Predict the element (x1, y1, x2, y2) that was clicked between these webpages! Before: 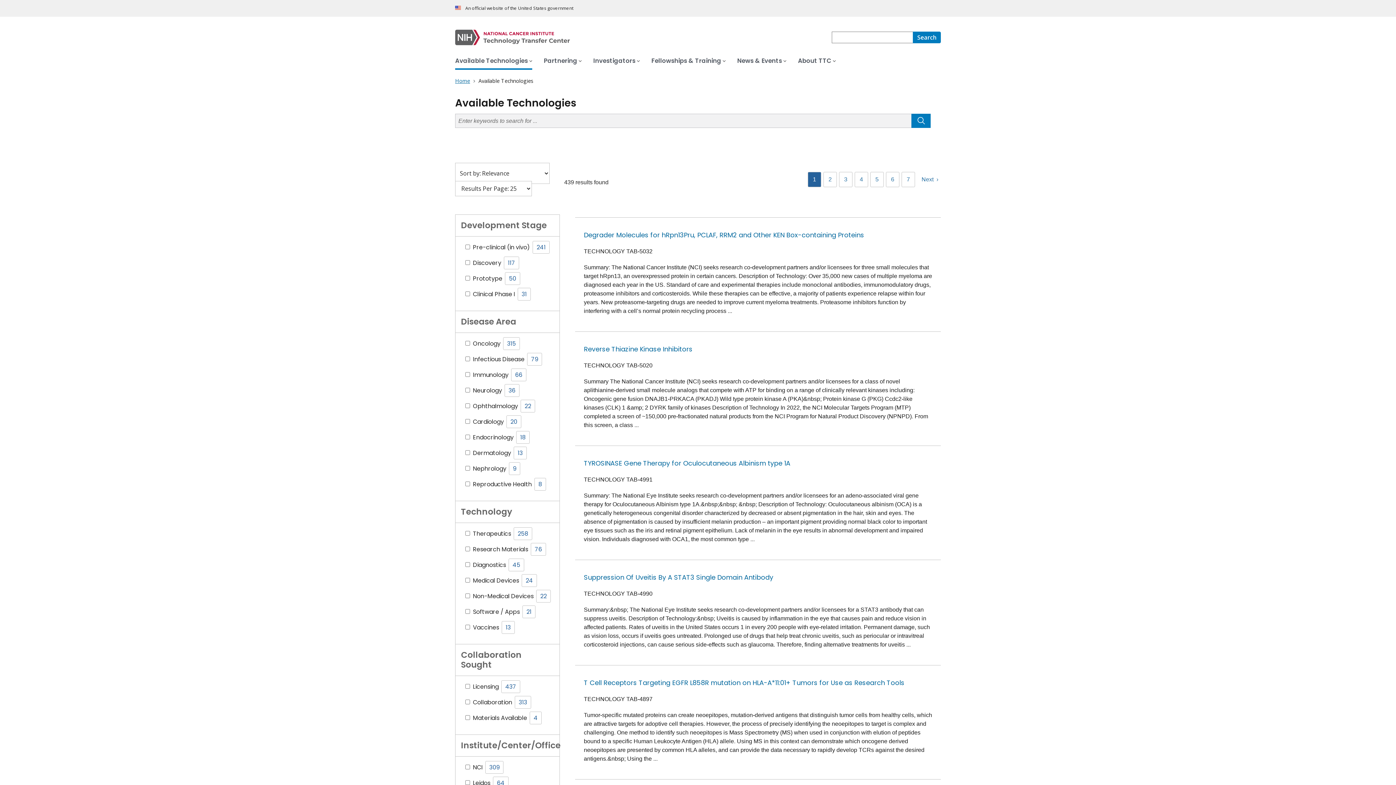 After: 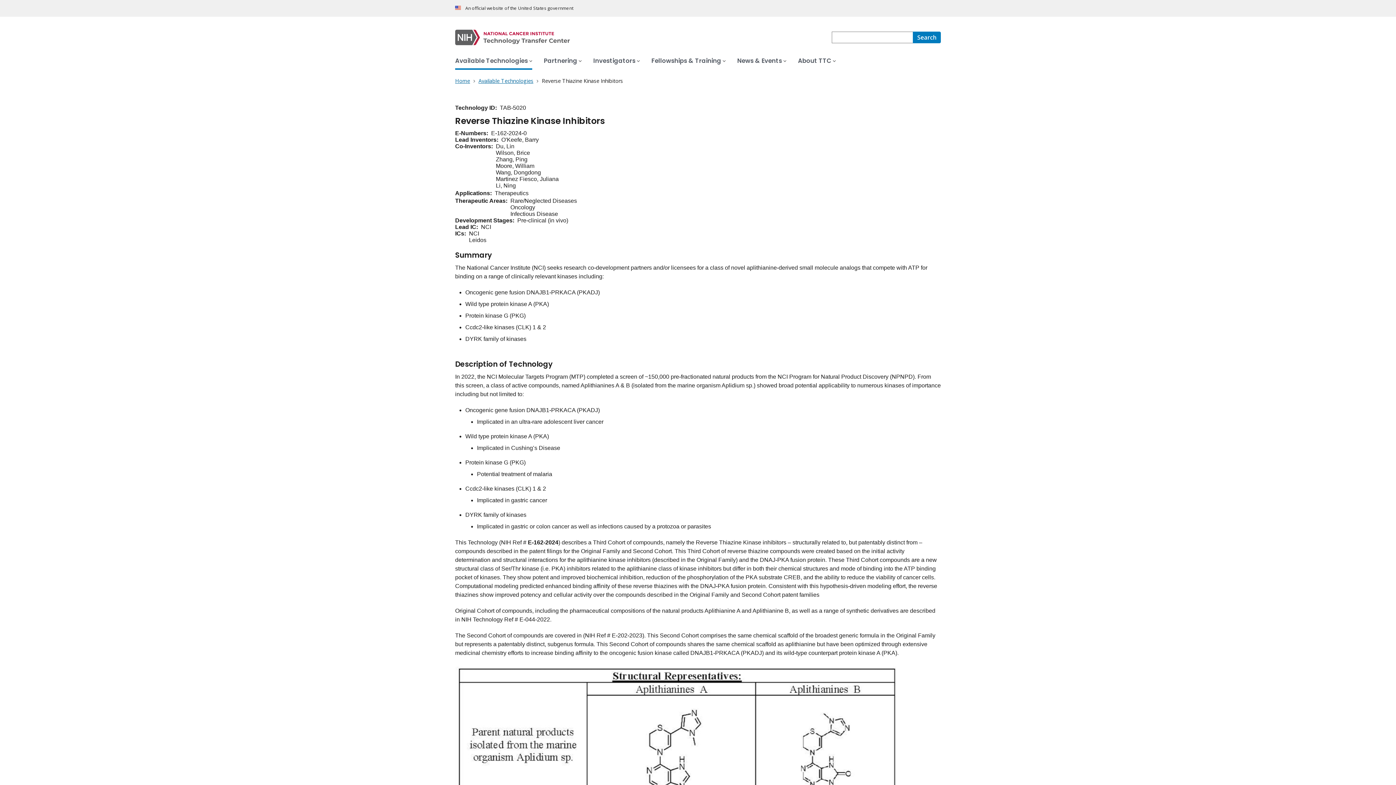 Action: bbox: (584, 344, 692, 353) label: Reverse Thiazine Kinase Inhibitors